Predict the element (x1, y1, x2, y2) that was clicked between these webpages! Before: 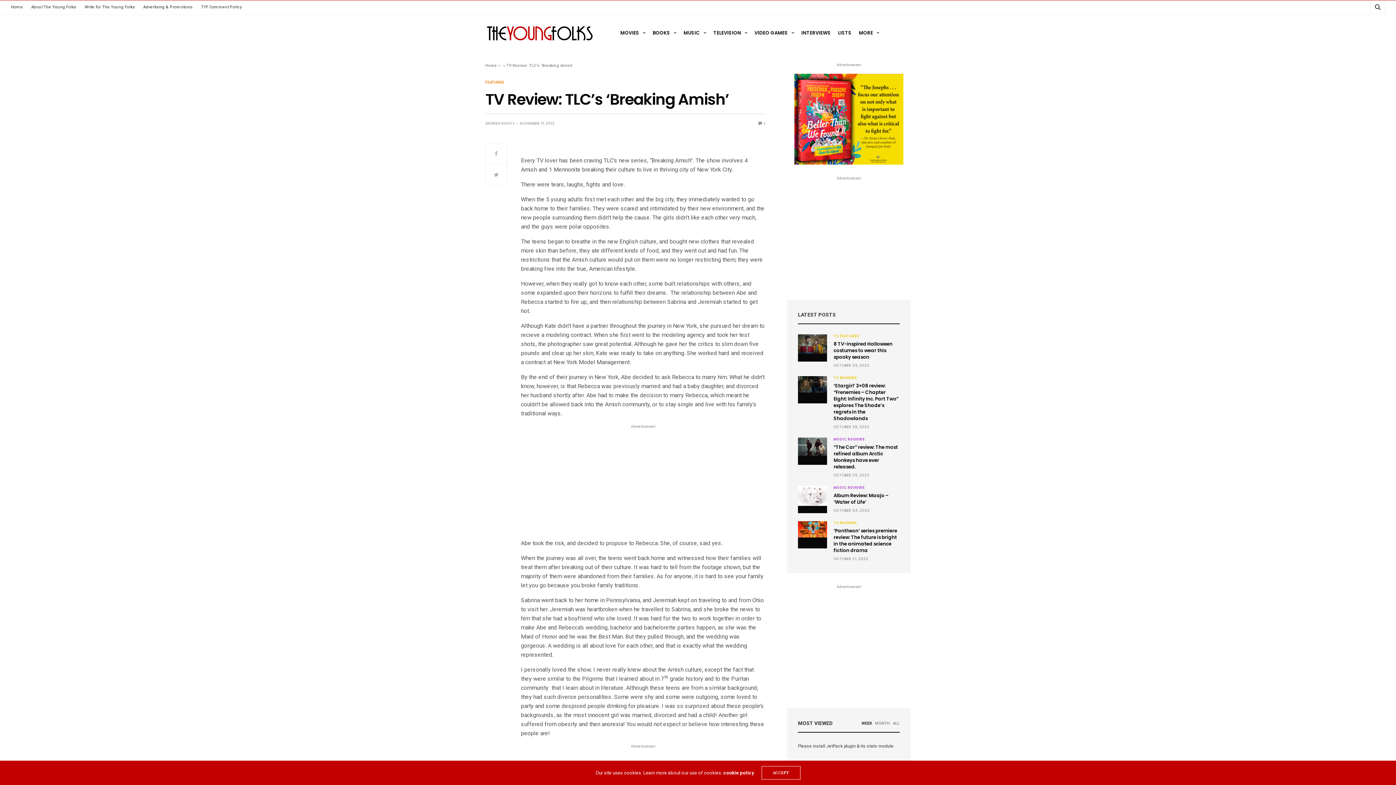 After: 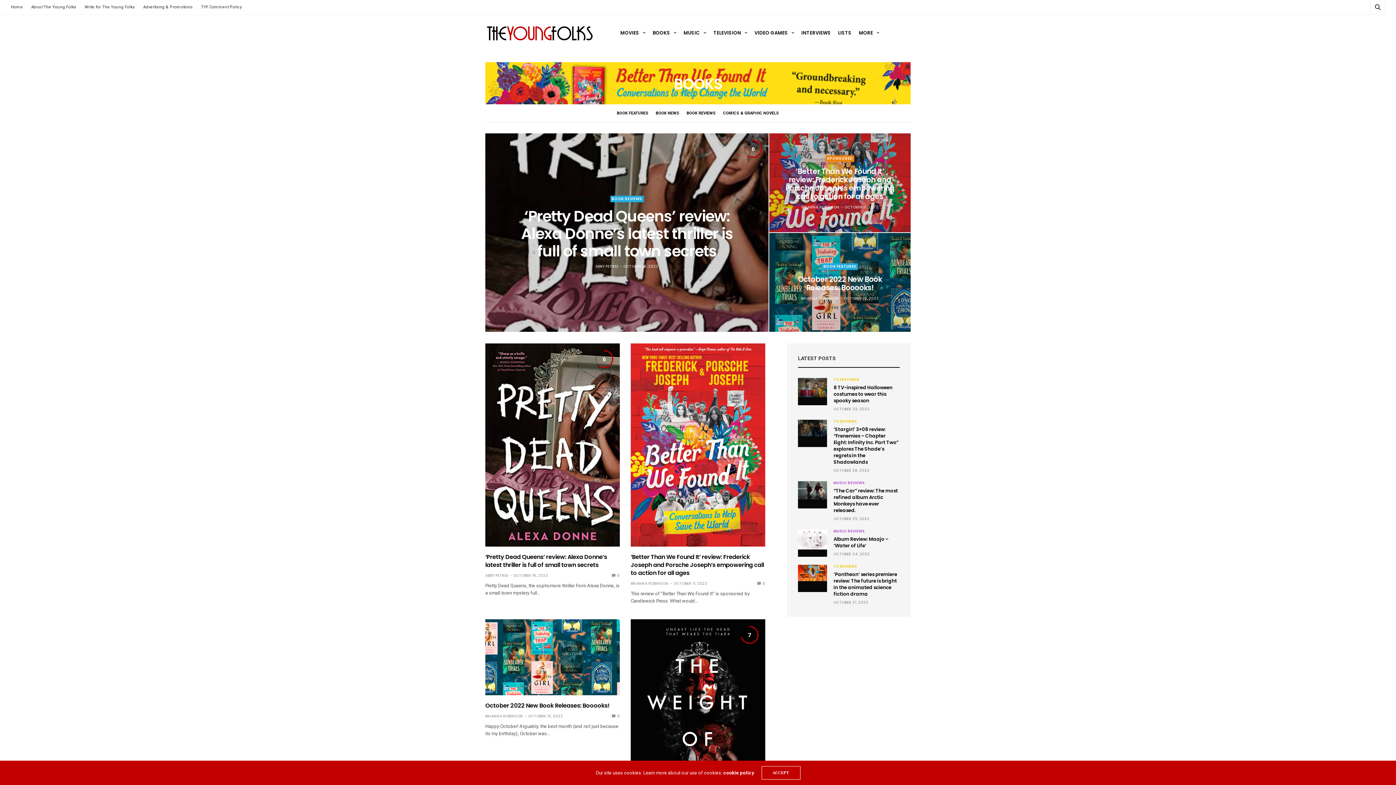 Action: label: BOOKS bbox: (652, 29, 676, 36)